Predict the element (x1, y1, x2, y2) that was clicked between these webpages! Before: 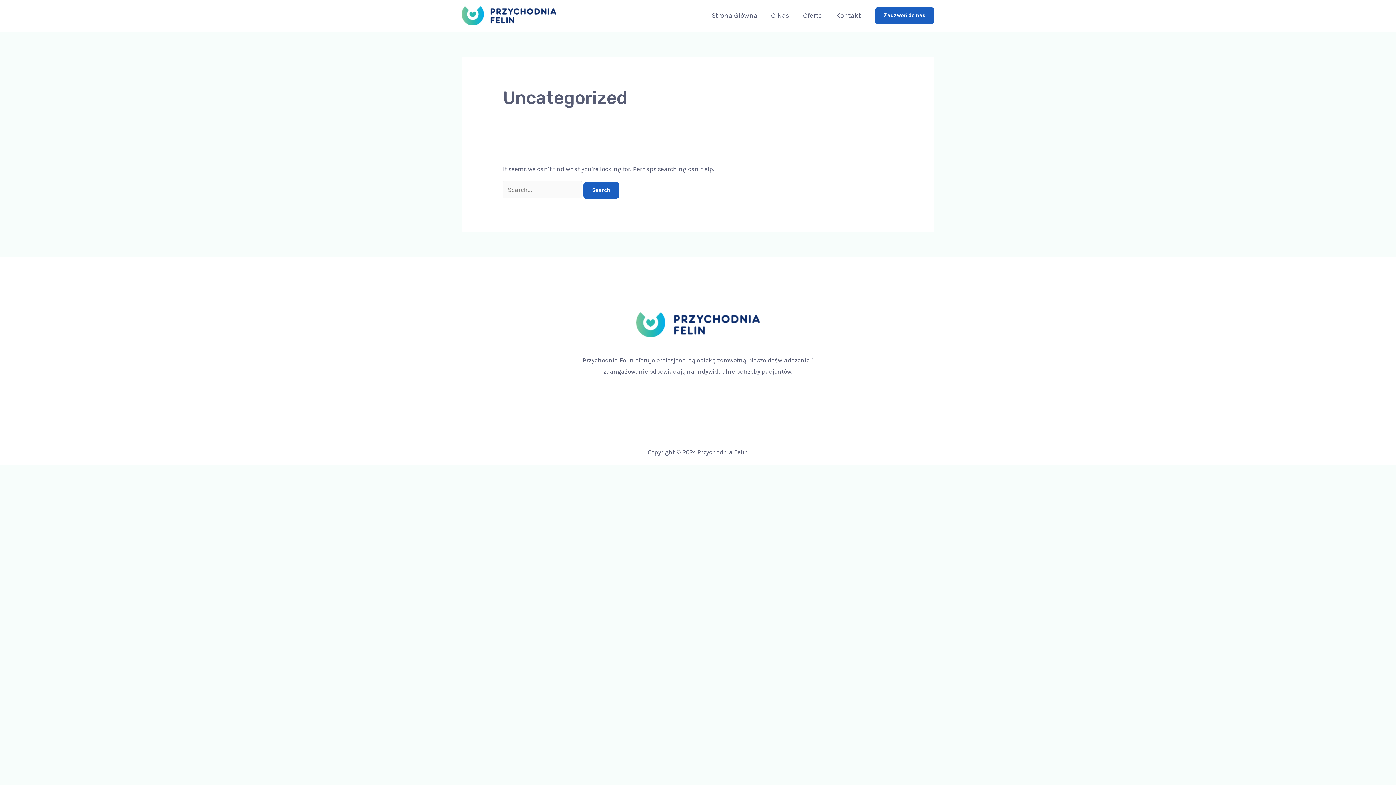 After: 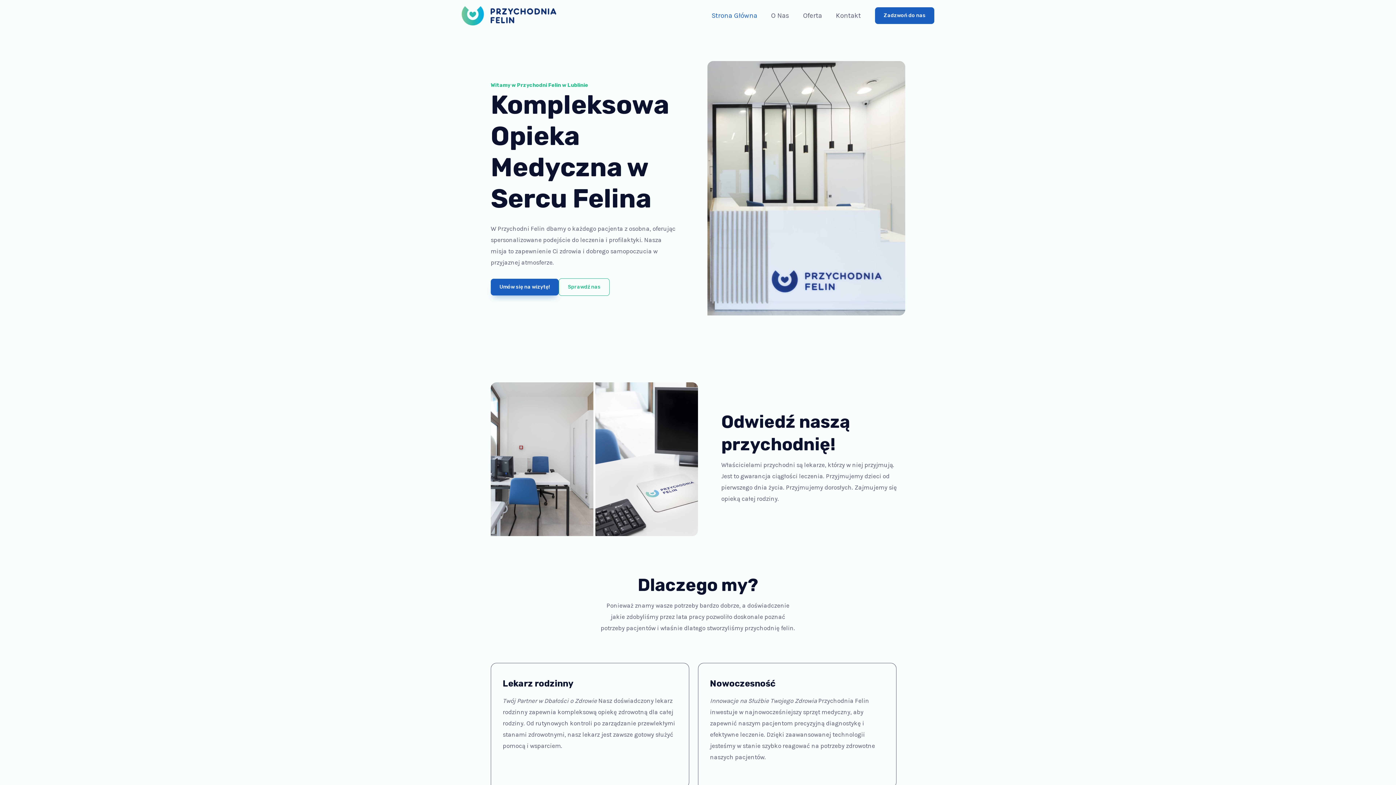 Action: bbox: (704, 1, 764, 30) label: Strona Główna